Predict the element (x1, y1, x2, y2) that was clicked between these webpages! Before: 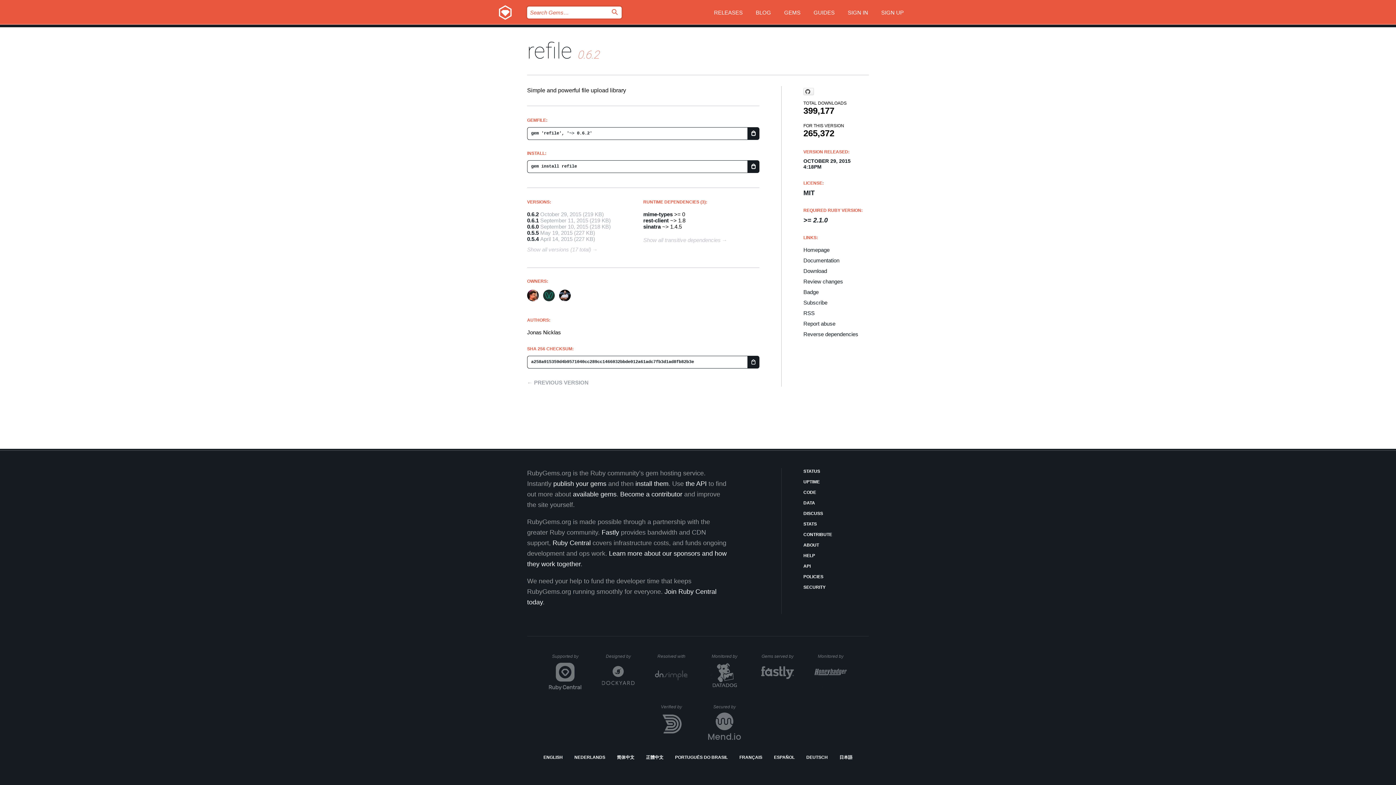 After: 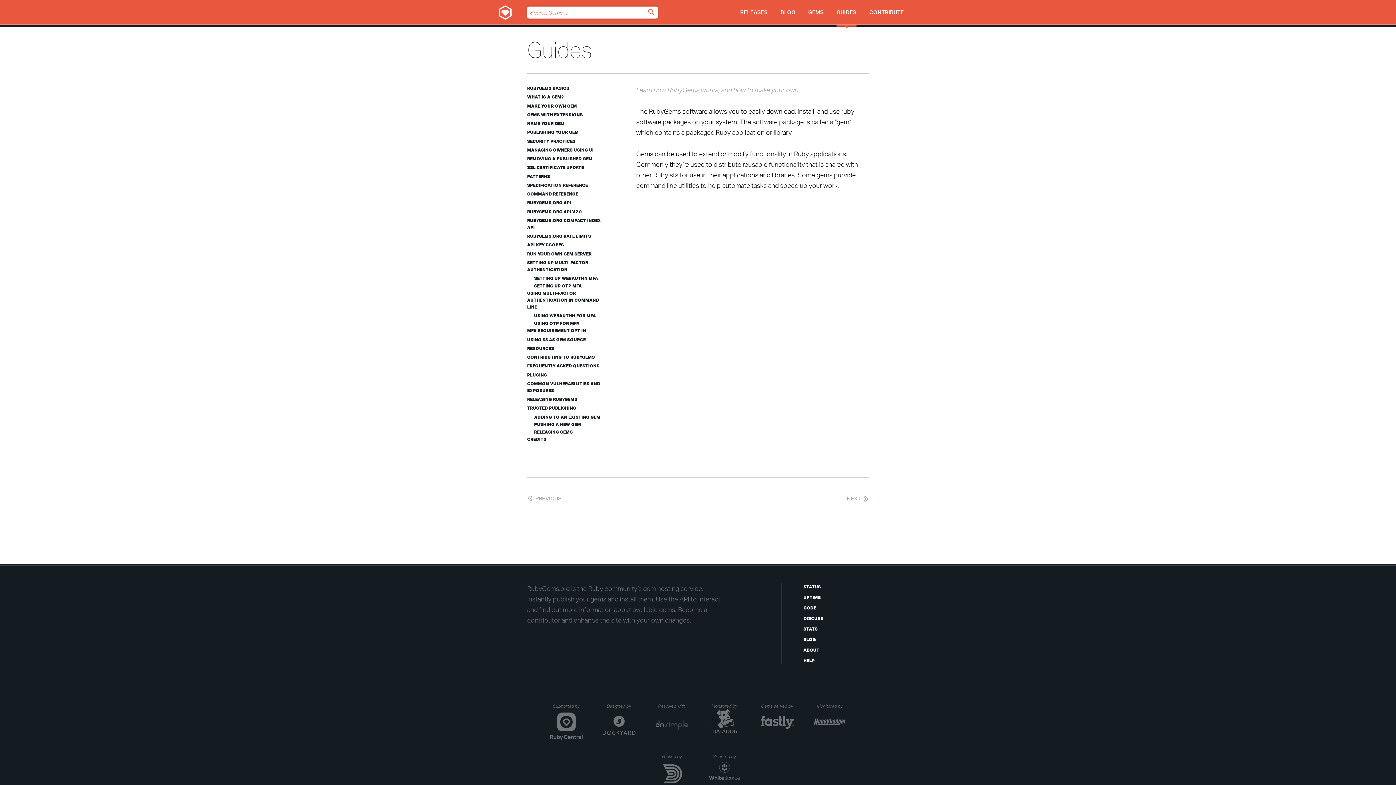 Action: bbox: (813, 0, 834, 27) label: GUIDES